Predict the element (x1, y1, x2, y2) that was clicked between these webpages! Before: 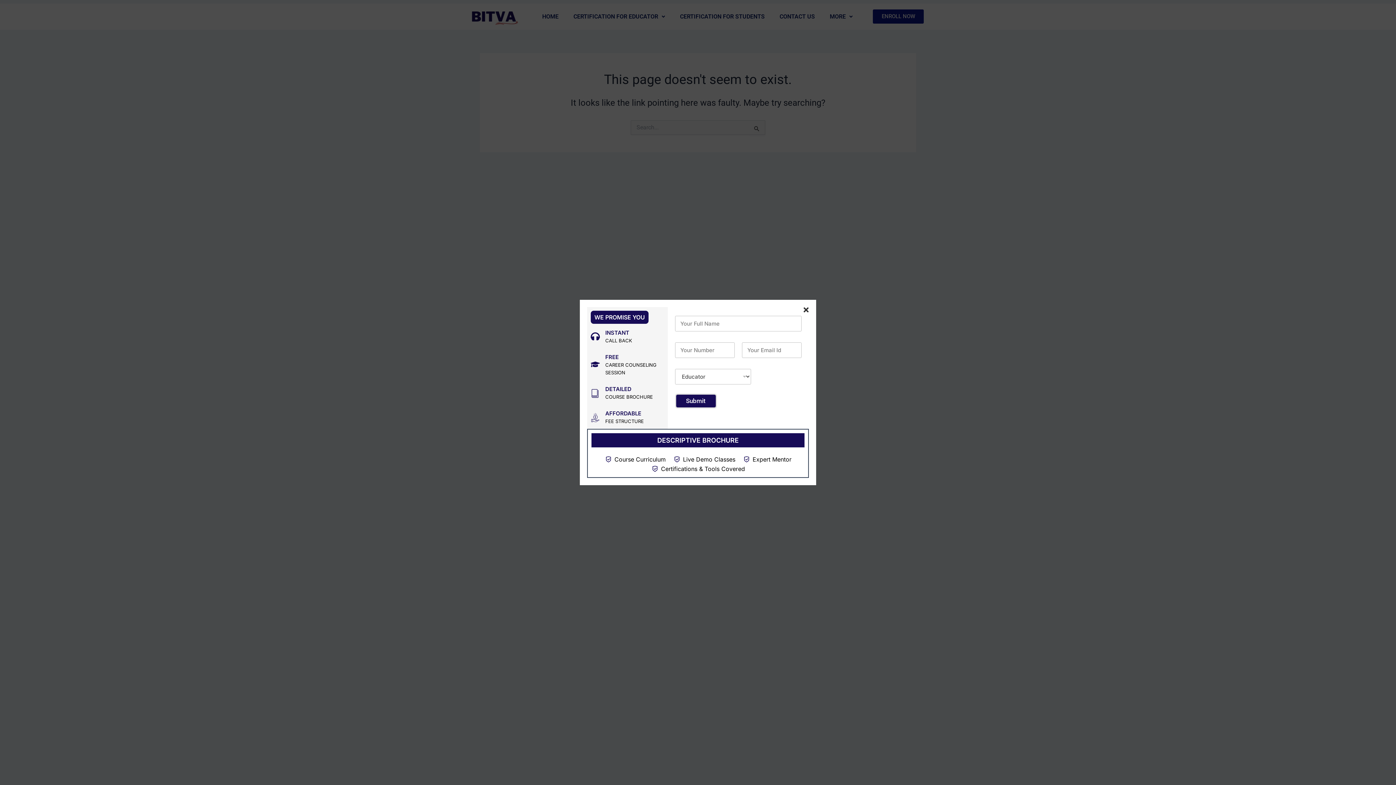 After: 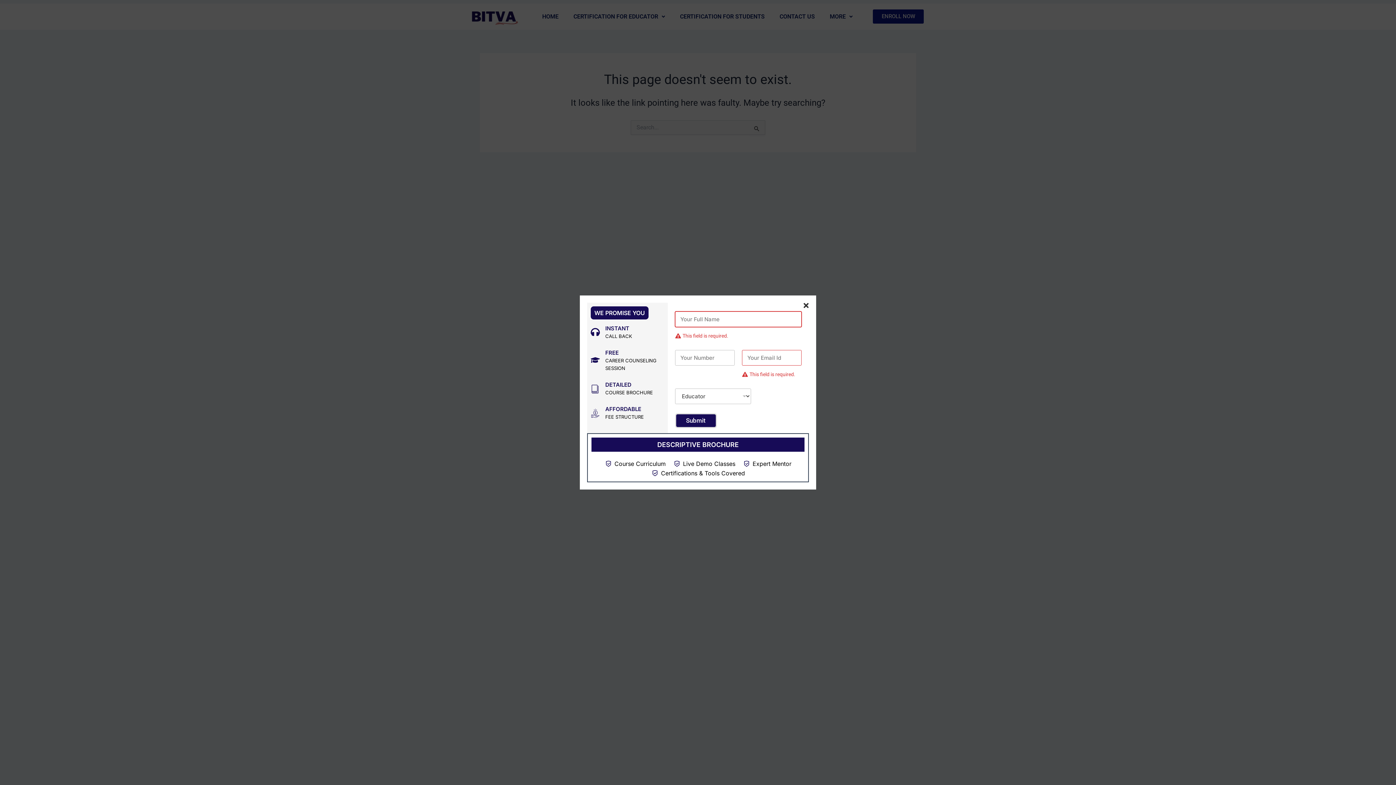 Action: label: Submit bbox: (675, 393, 716, 408)